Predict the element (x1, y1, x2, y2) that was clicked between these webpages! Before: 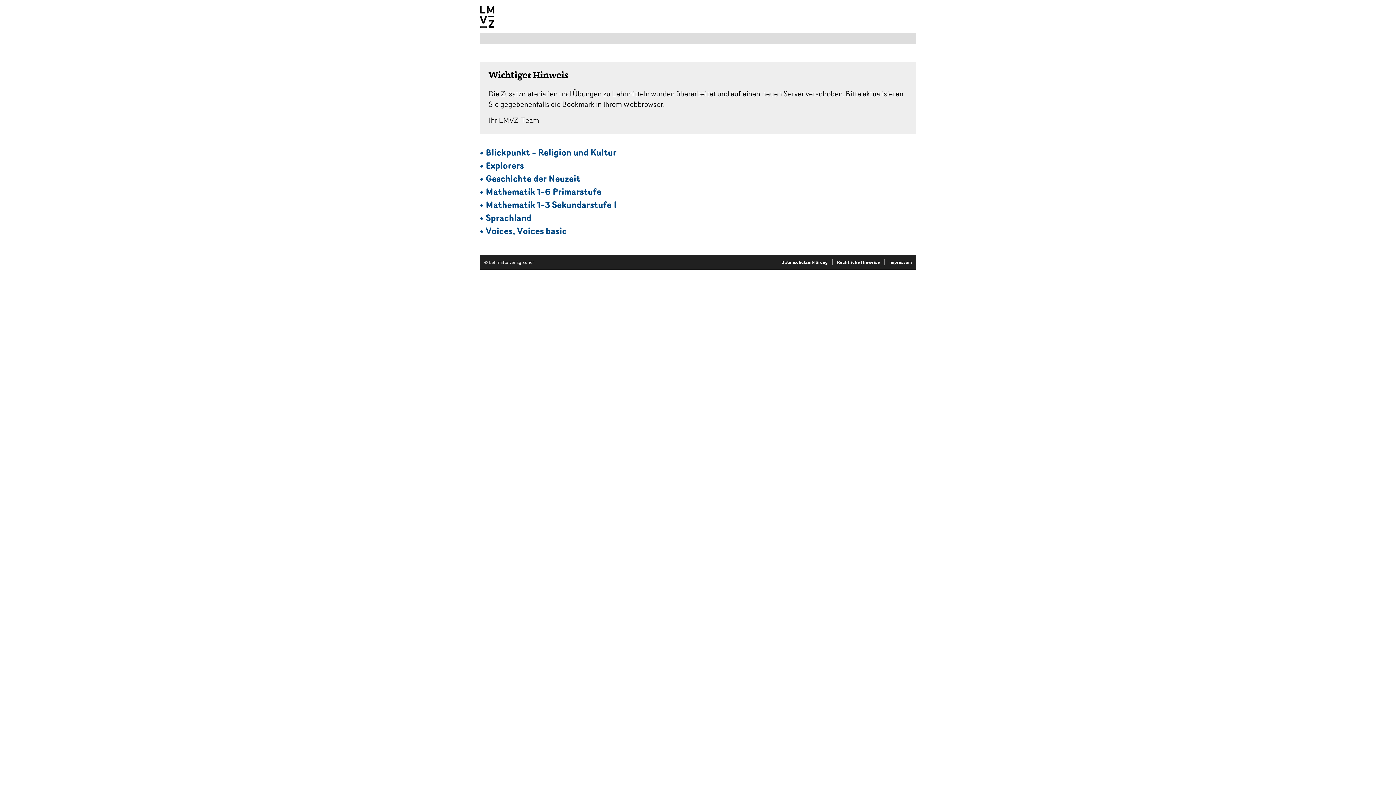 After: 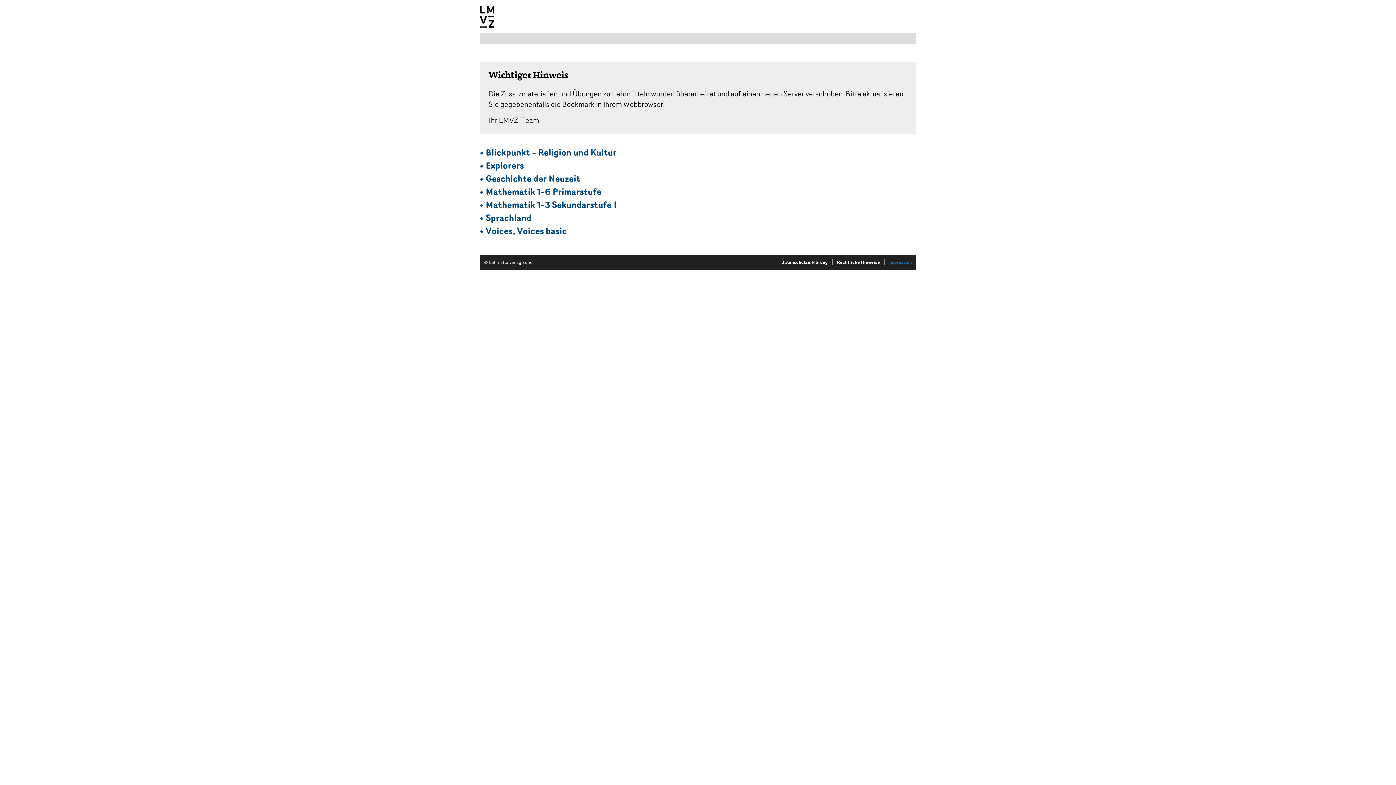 Action: bbox: (889, 259, 912, 265) label: Impressum